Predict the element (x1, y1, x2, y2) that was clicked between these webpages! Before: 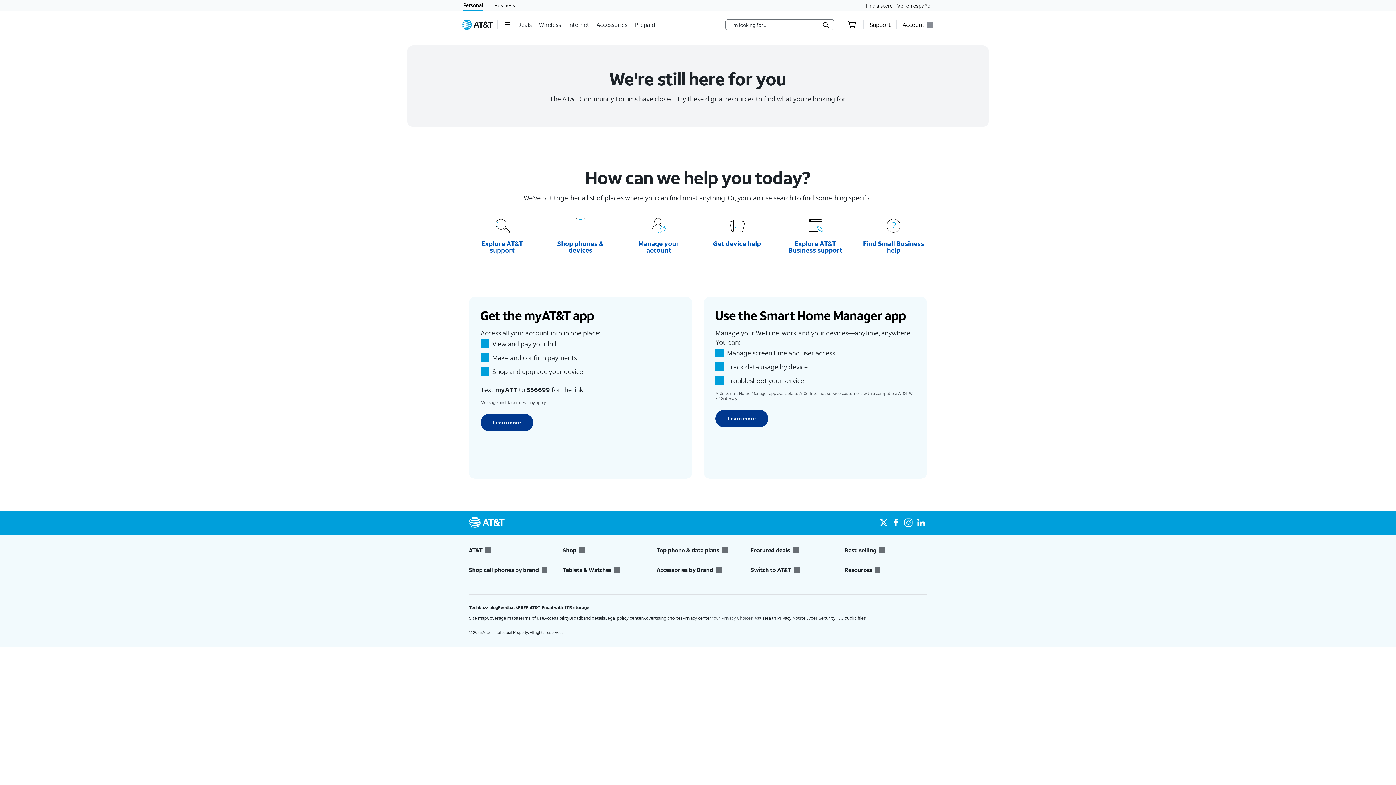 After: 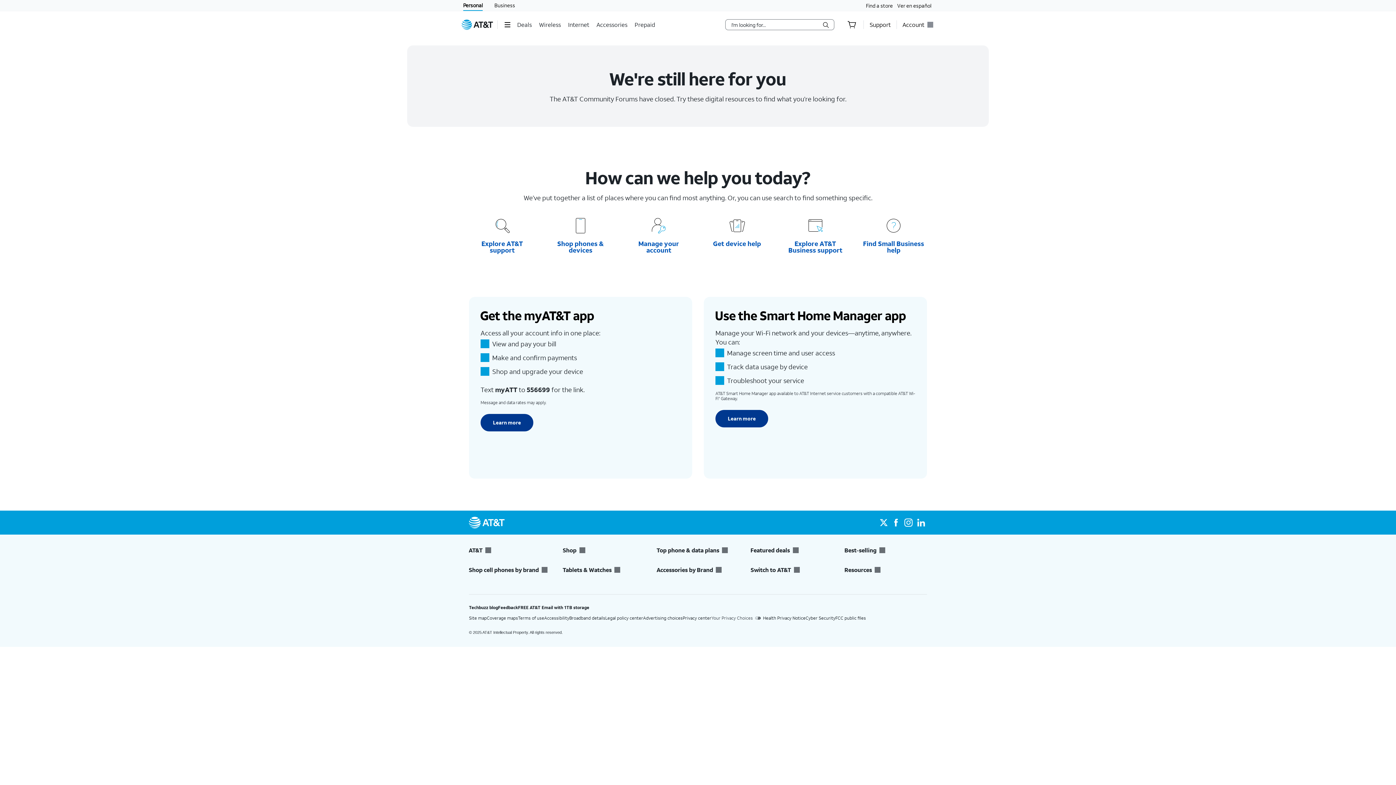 Action: bbox: (657, 566, 739, 574) label: Accessories by Brand